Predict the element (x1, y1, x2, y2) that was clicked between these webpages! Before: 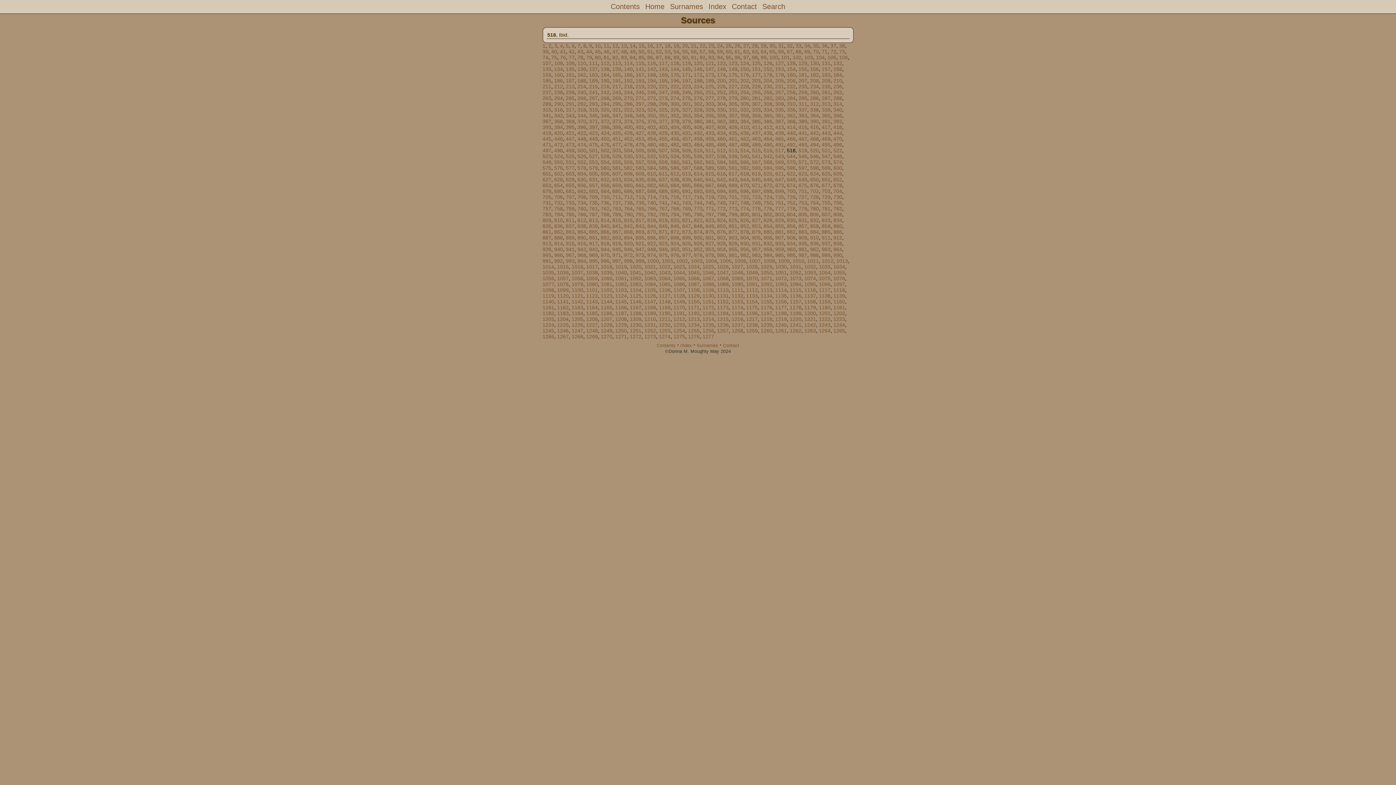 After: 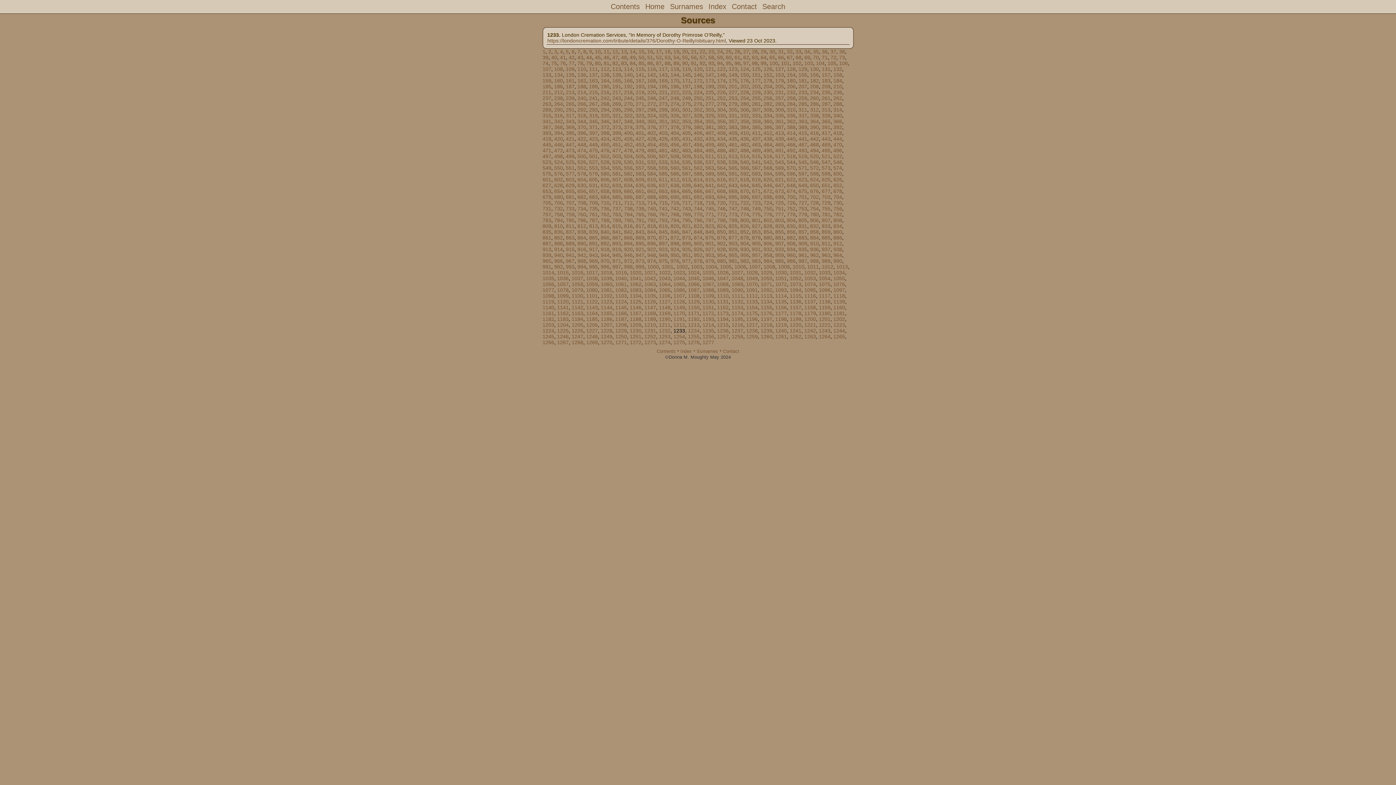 Action: label: 1233 bbox: (673, 322, 685, 328)